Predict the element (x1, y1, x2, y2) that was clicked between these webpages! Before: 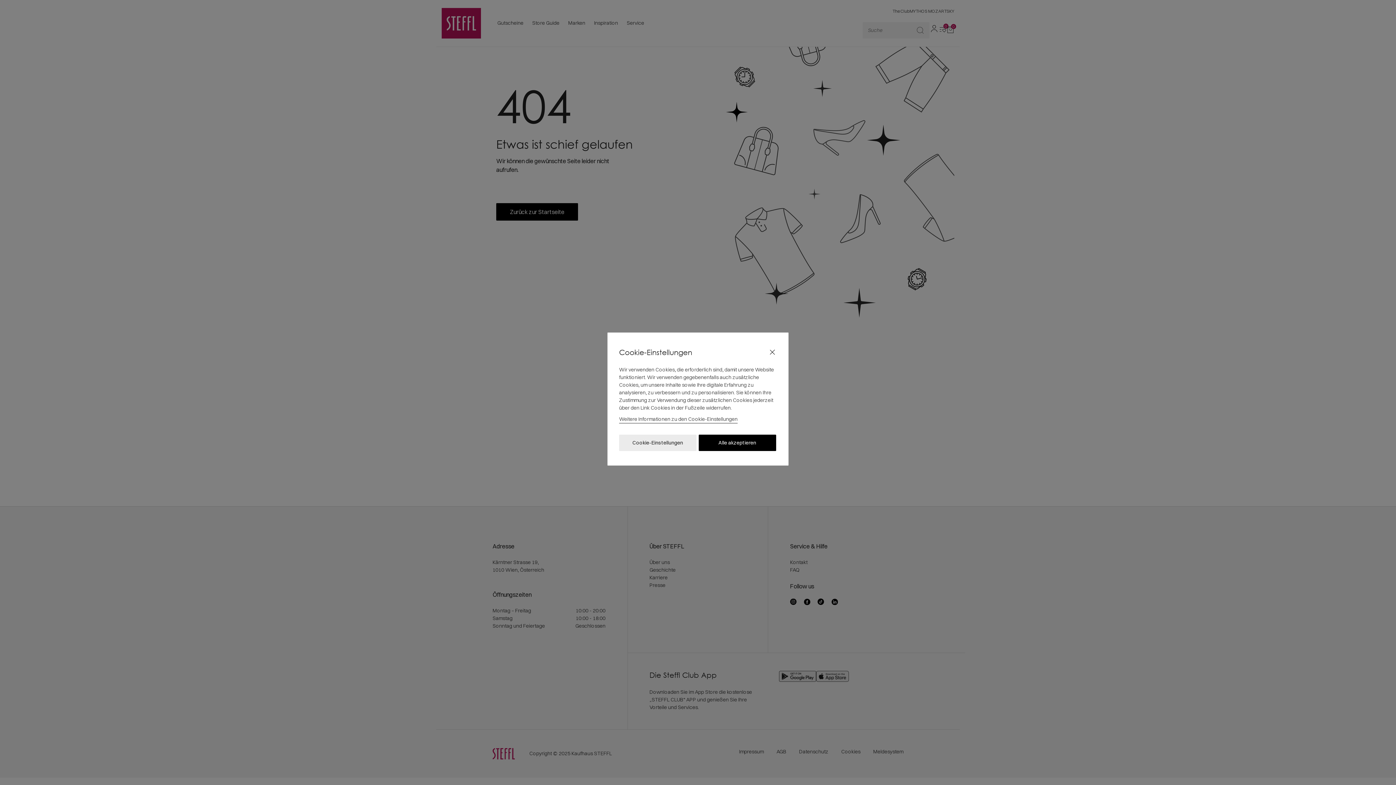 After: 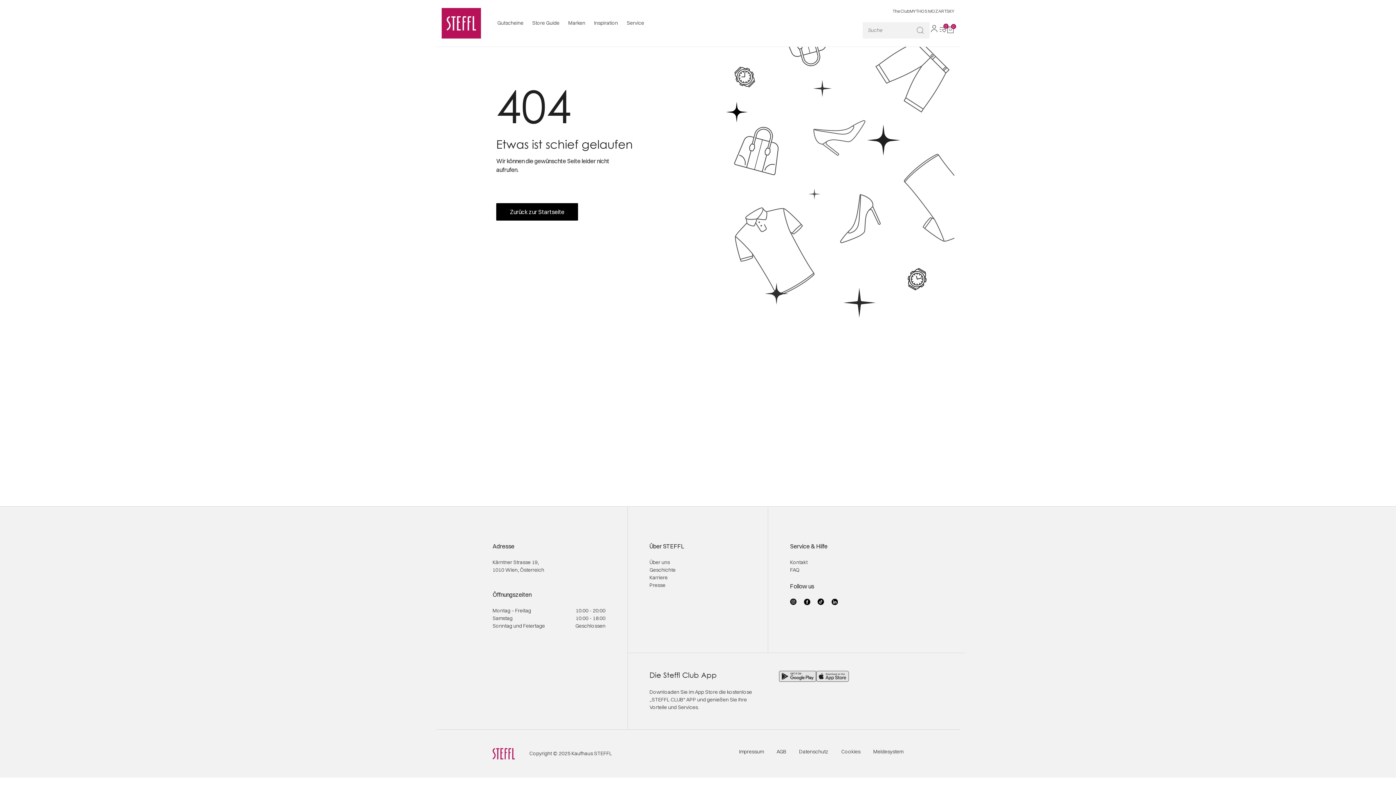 Action: bbox: (698, 434, 776, 451) label: Alle akzeptieren